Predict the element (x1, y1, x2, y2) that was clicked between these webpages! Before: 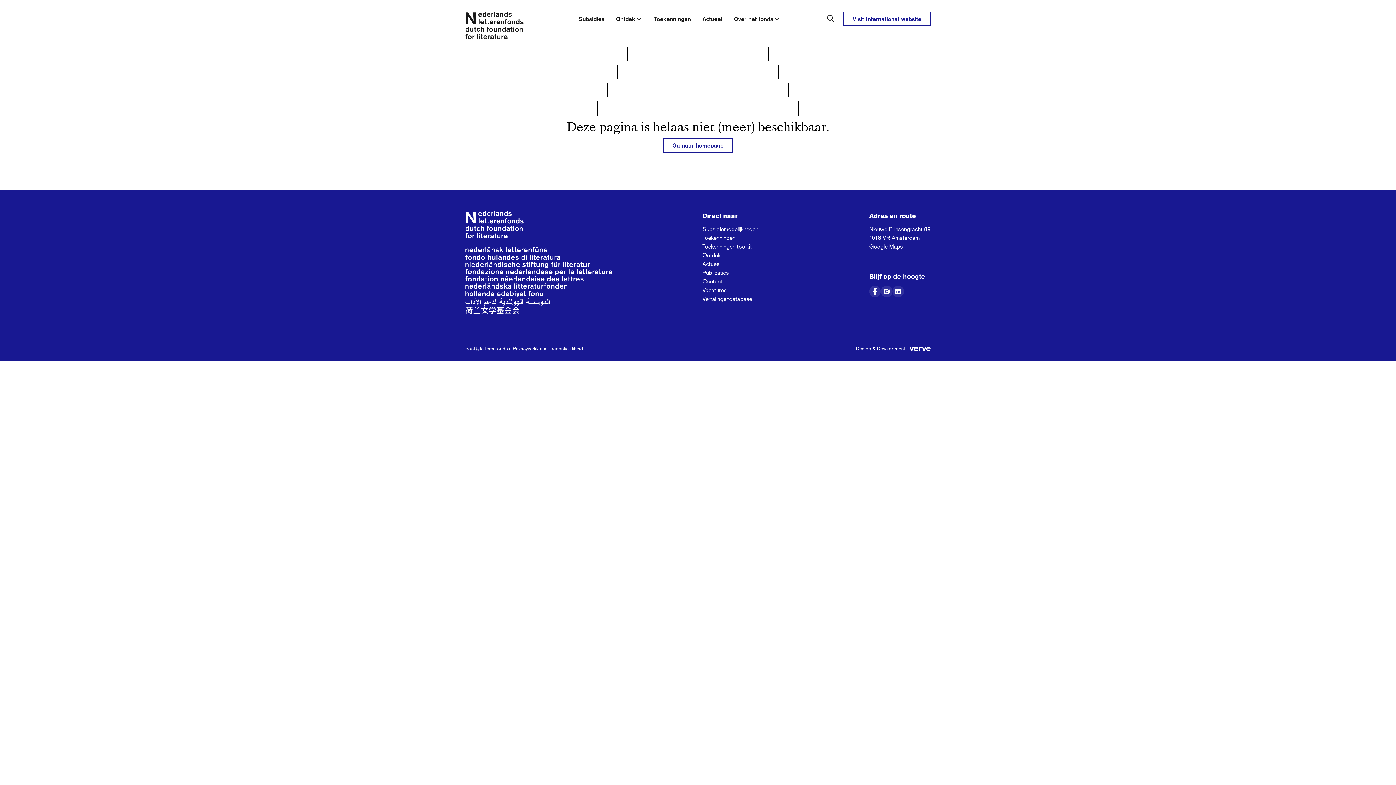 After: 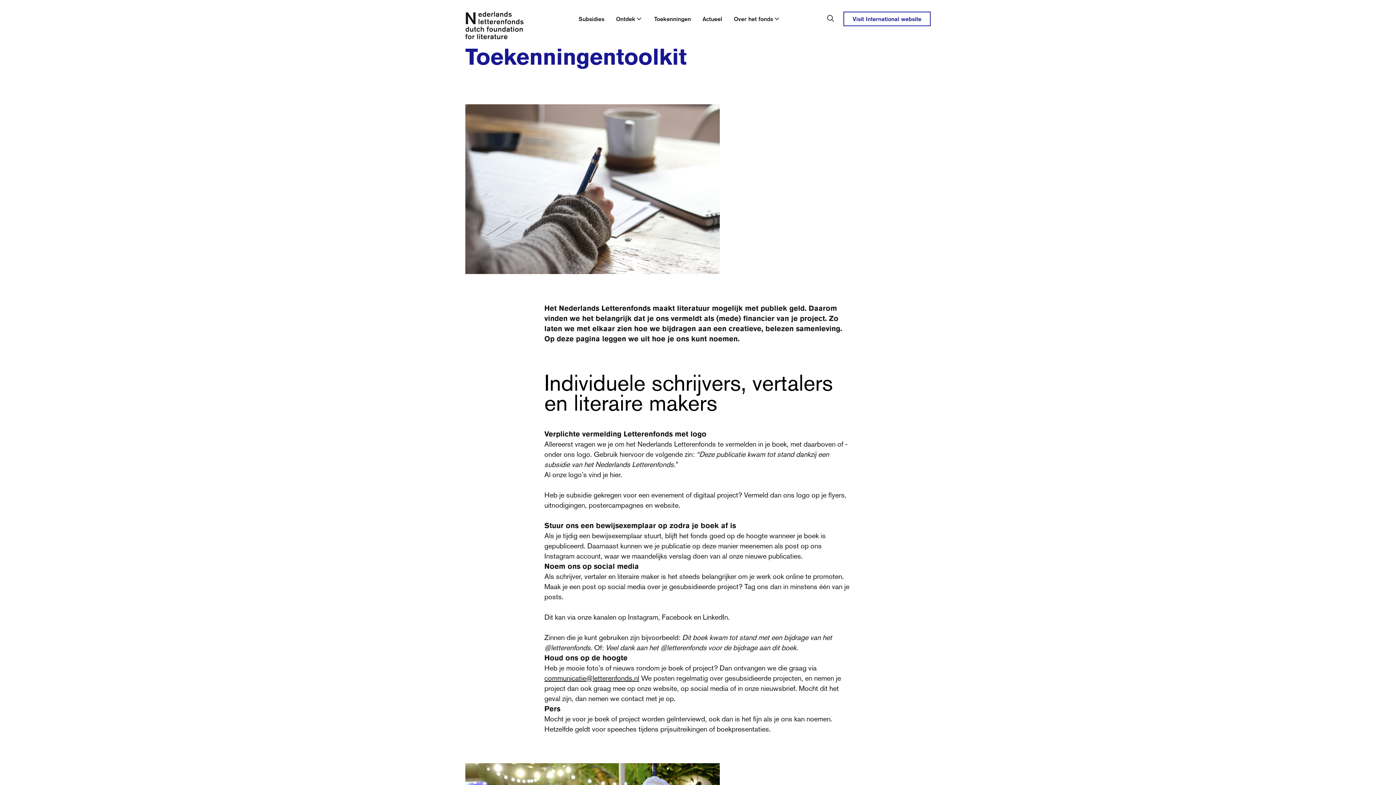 Action: label: Toekenningen toolkit bbox: (702, 242, 758, 251)